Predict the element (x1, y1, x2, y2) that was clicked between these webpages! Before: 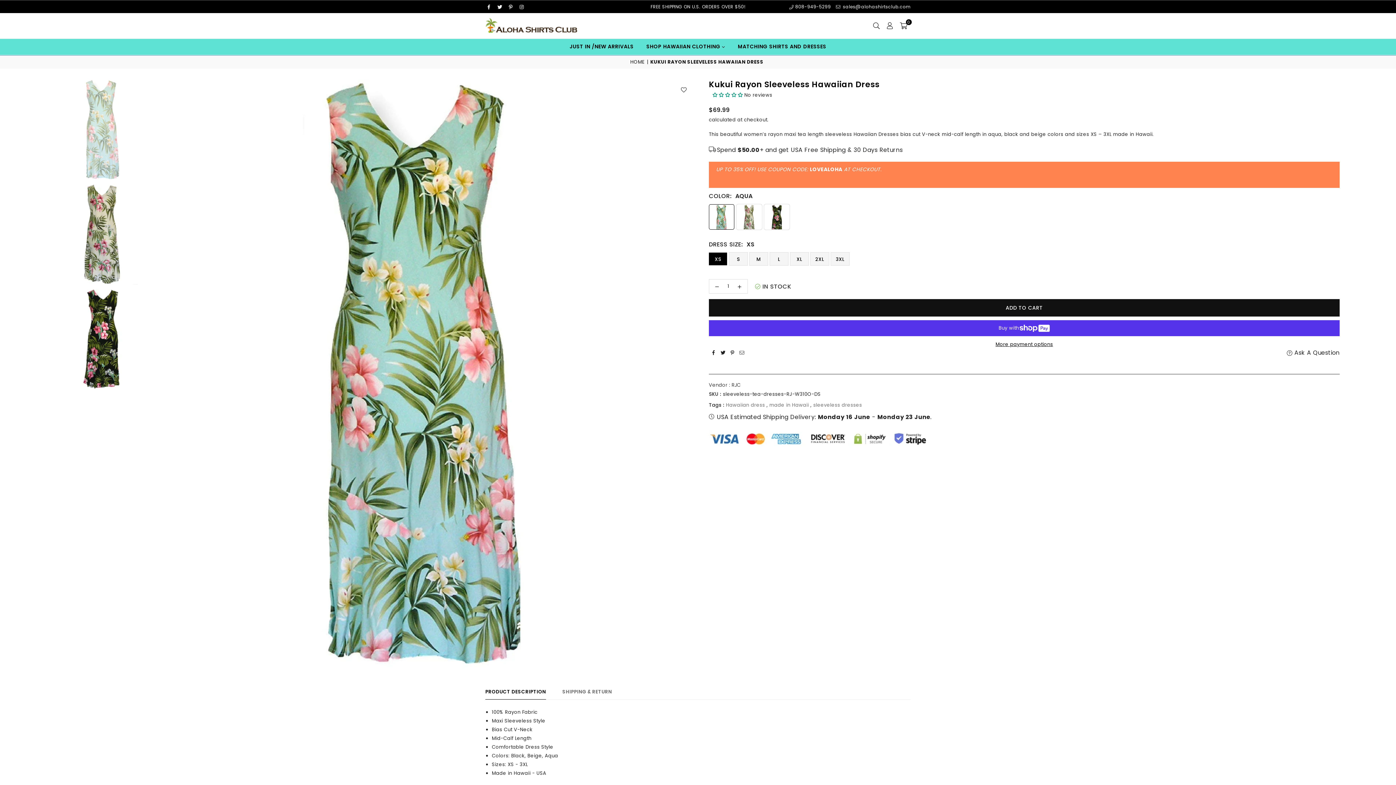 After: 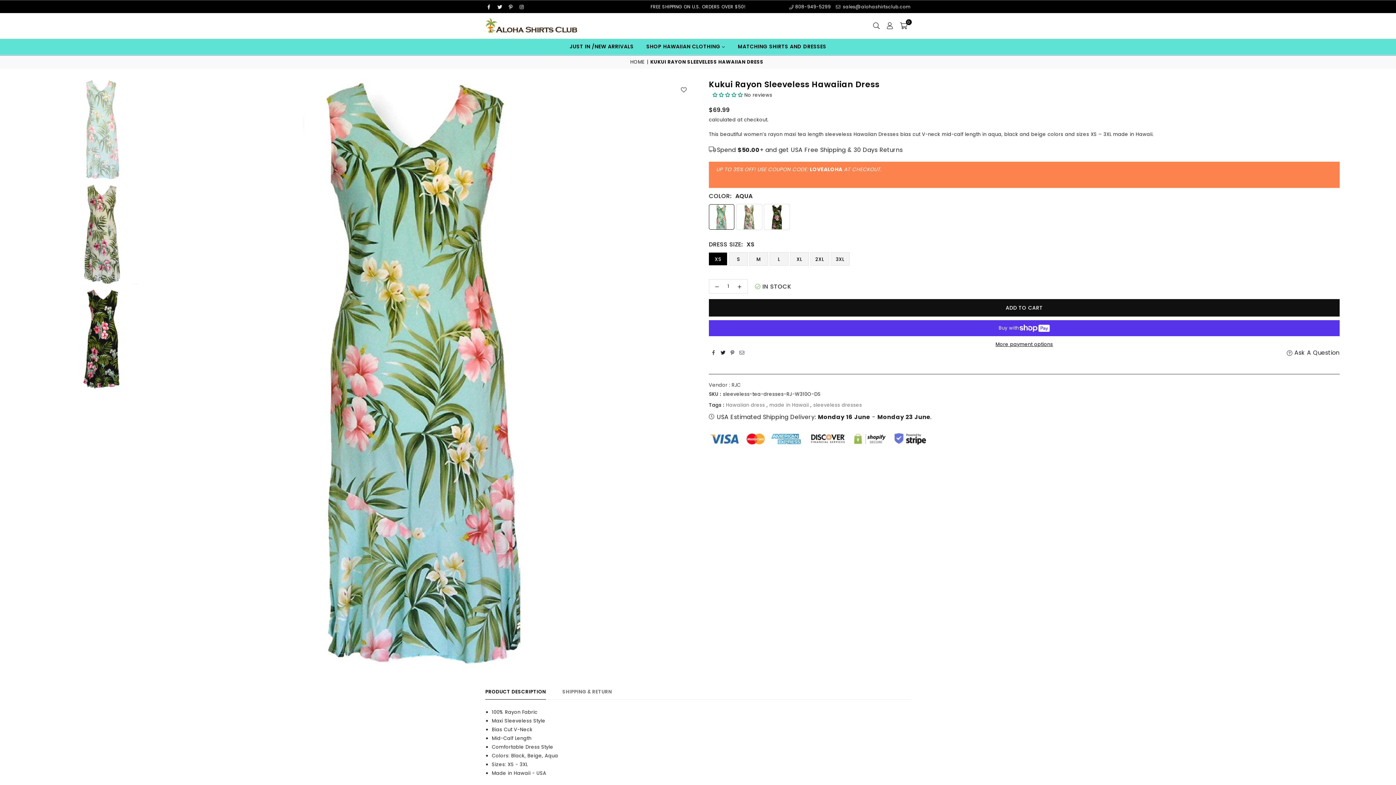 Action: bbox: (709, 349, 718, 358)